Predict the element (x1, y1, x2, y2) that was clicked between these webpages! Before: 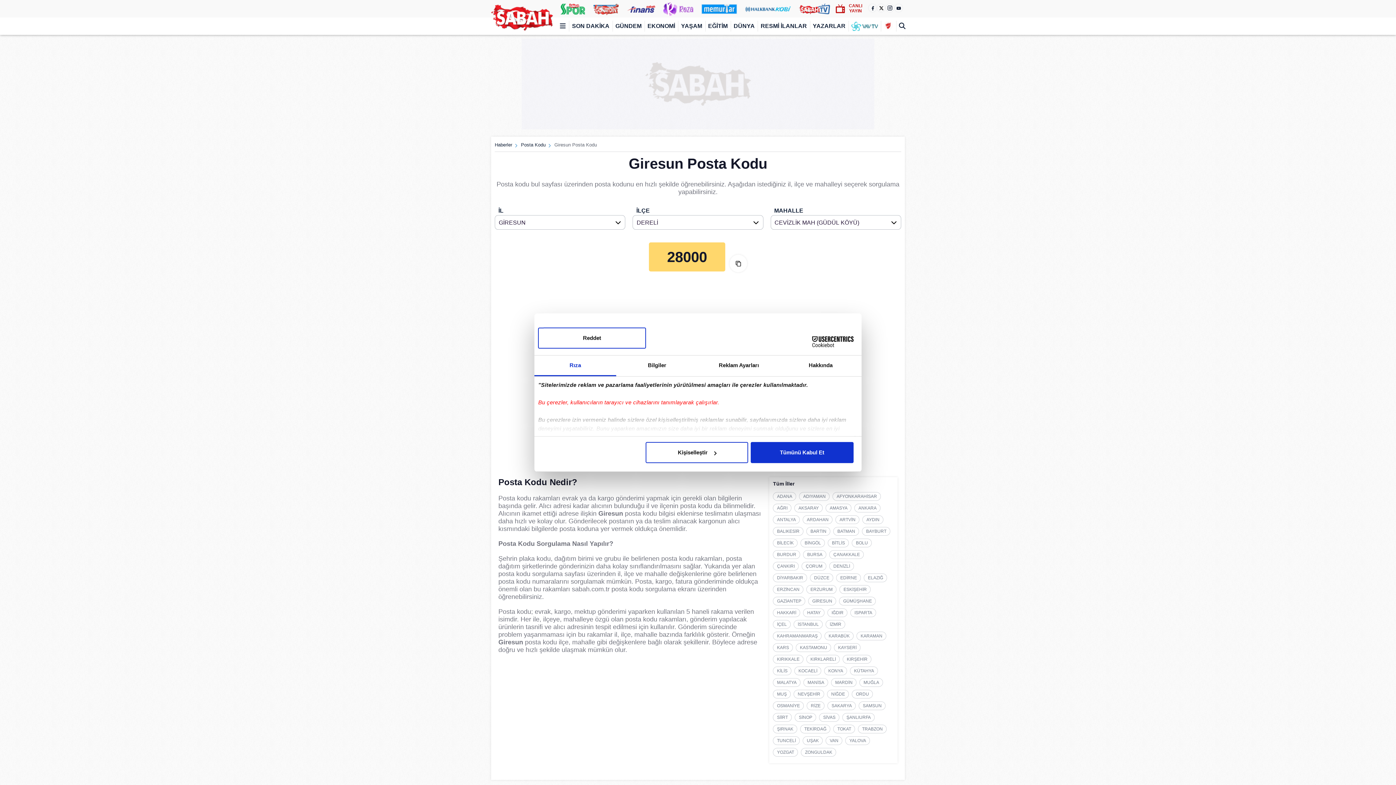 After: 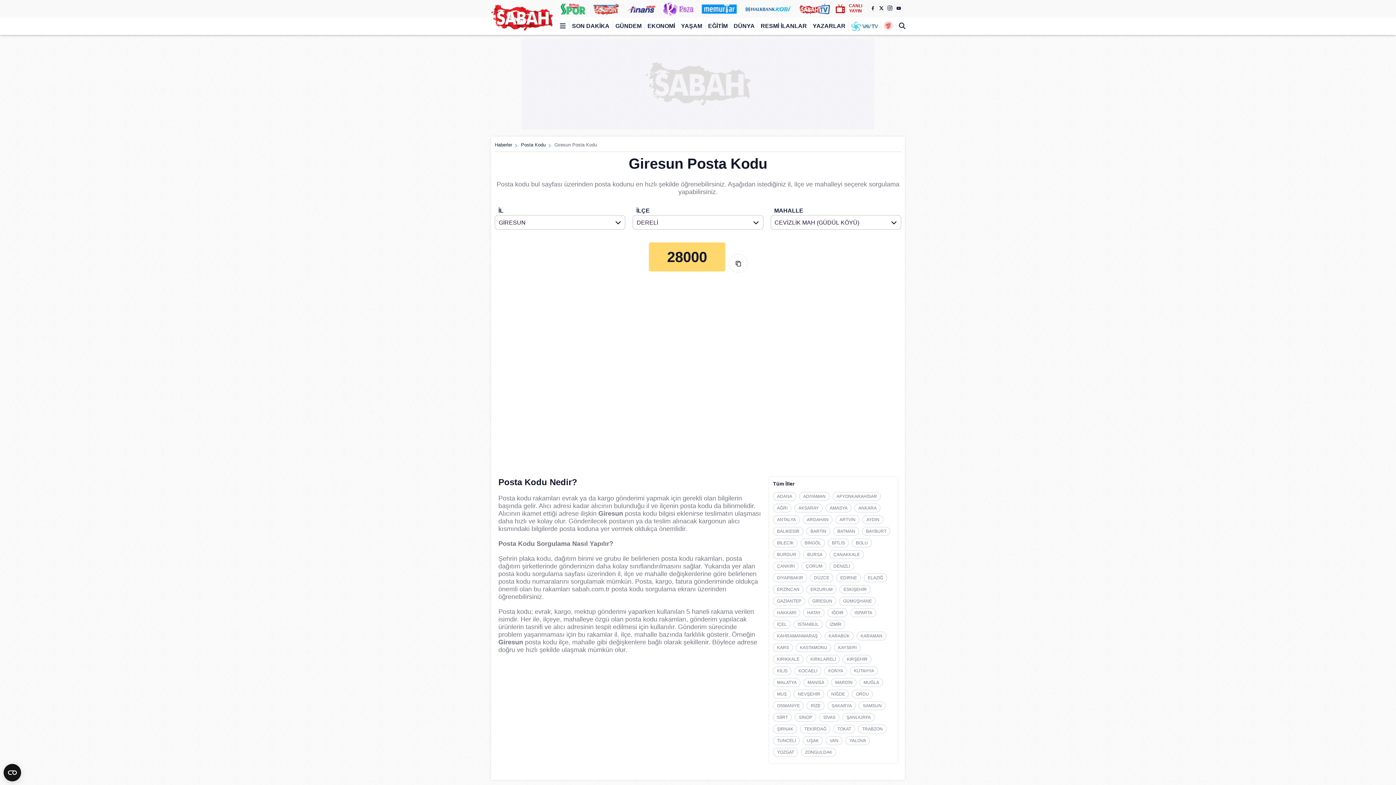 Action: bbox: (751, 442, 853, 463) label: Tümünü Kabul Et